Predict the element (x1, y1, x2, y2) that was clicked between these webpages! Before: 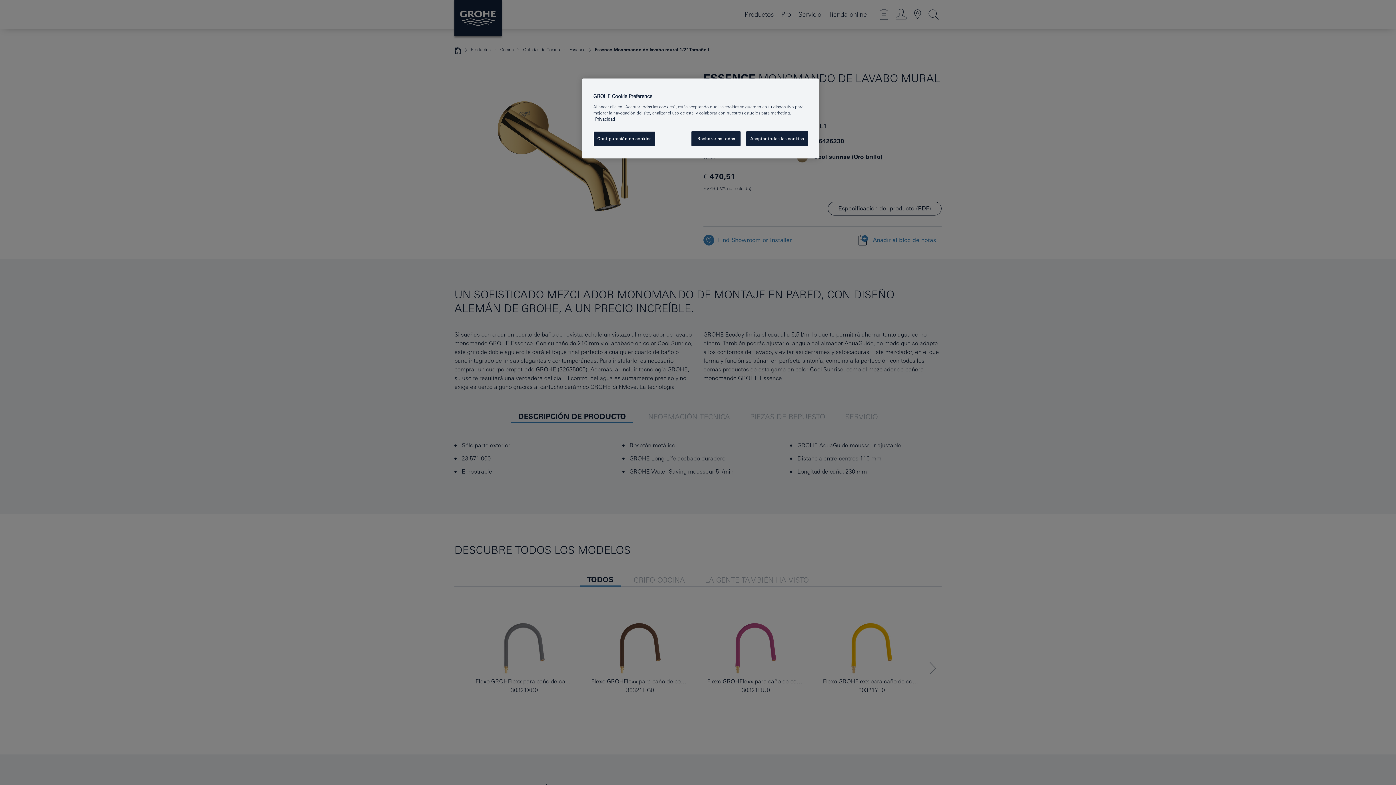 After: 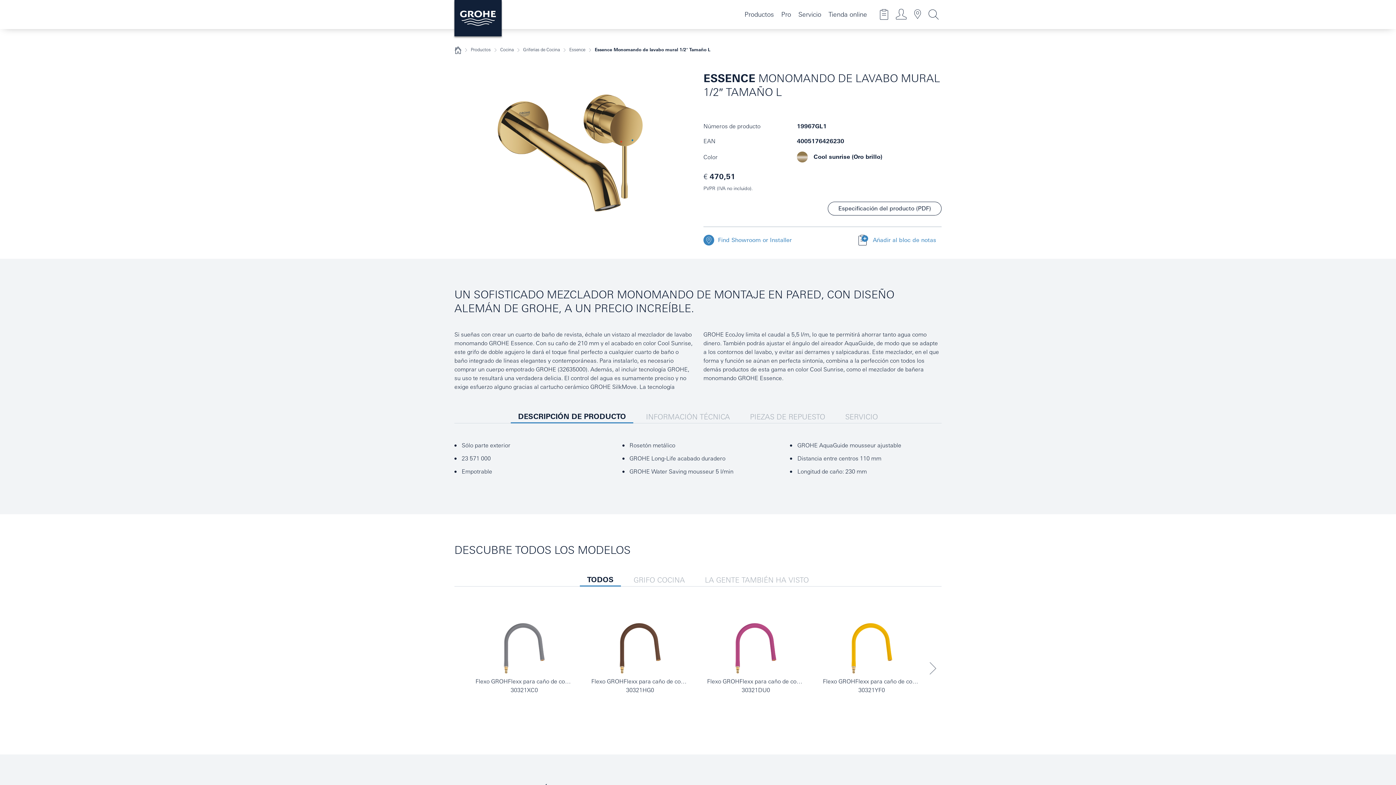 Action: label: Aceptar todas las cookies bbox: (746, 131, 808, 146)